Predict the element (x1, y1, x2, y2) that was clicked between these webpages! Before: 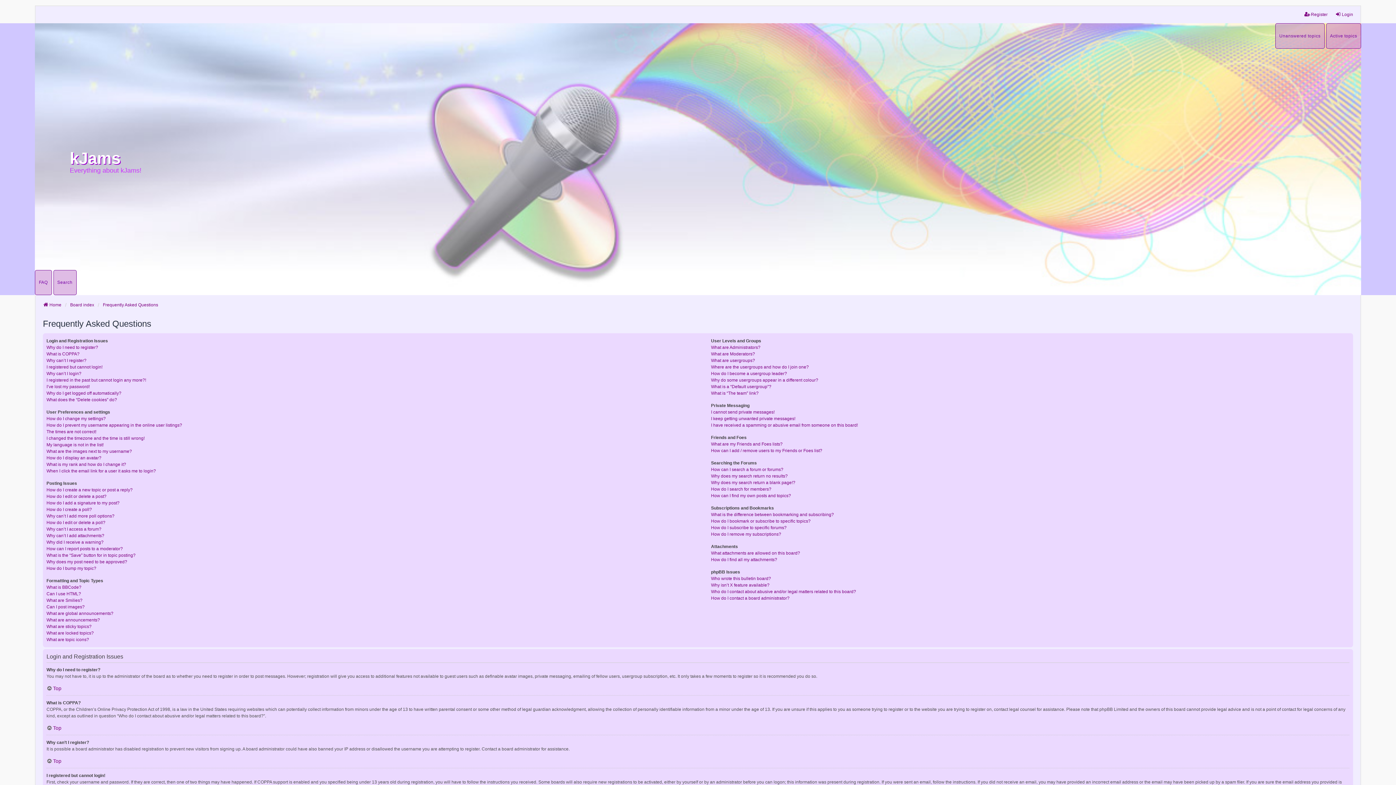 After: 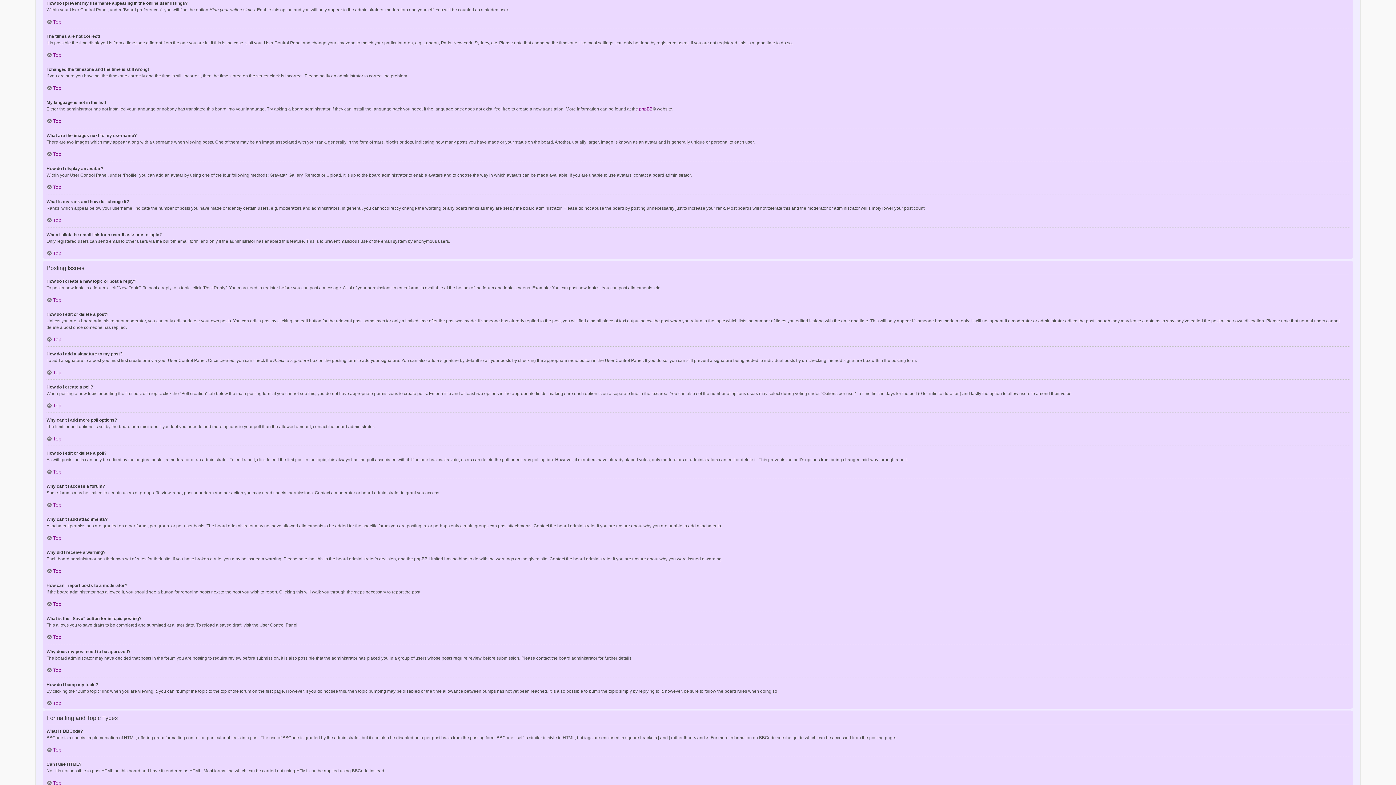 Action: label: How do I prevent my username appearing in the online user listings? bbox: (46, 422, 182, 428)